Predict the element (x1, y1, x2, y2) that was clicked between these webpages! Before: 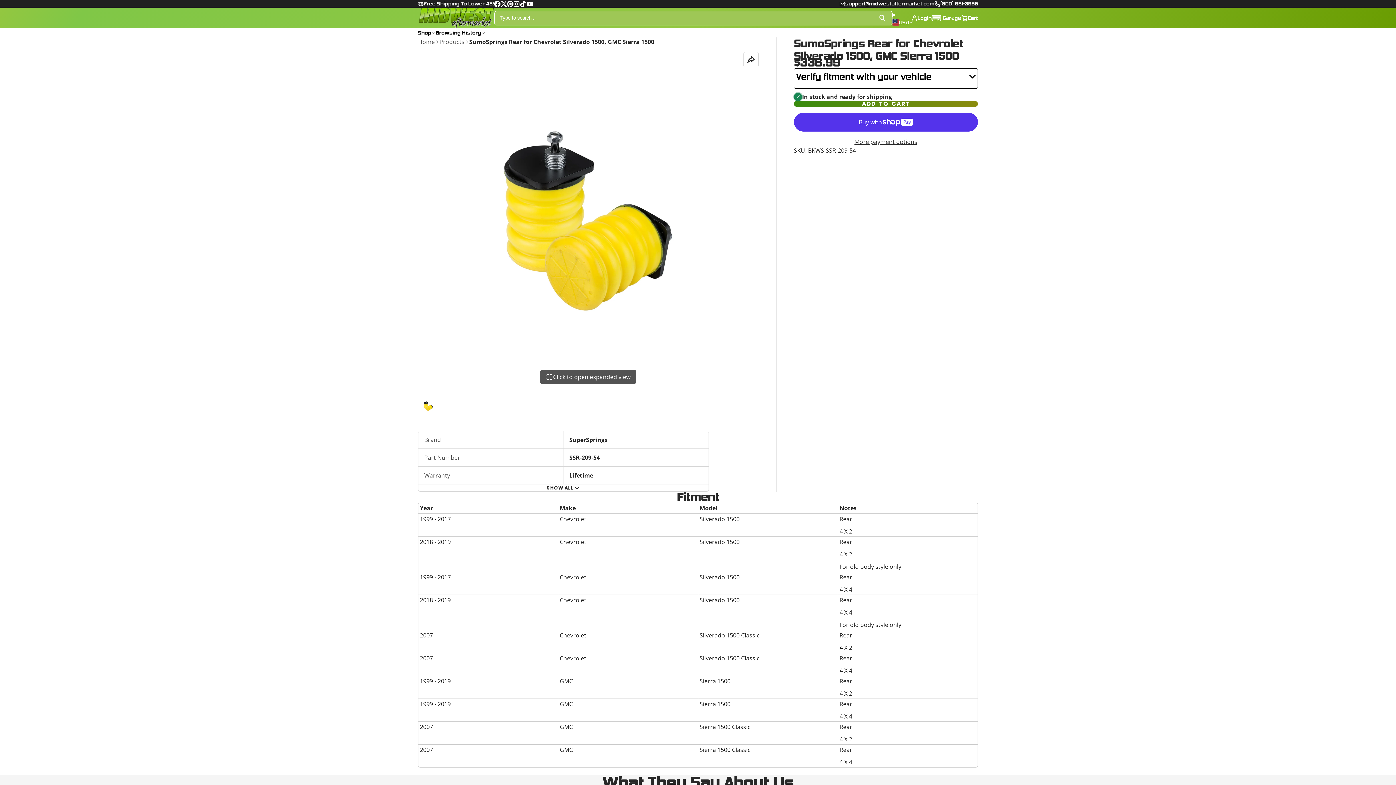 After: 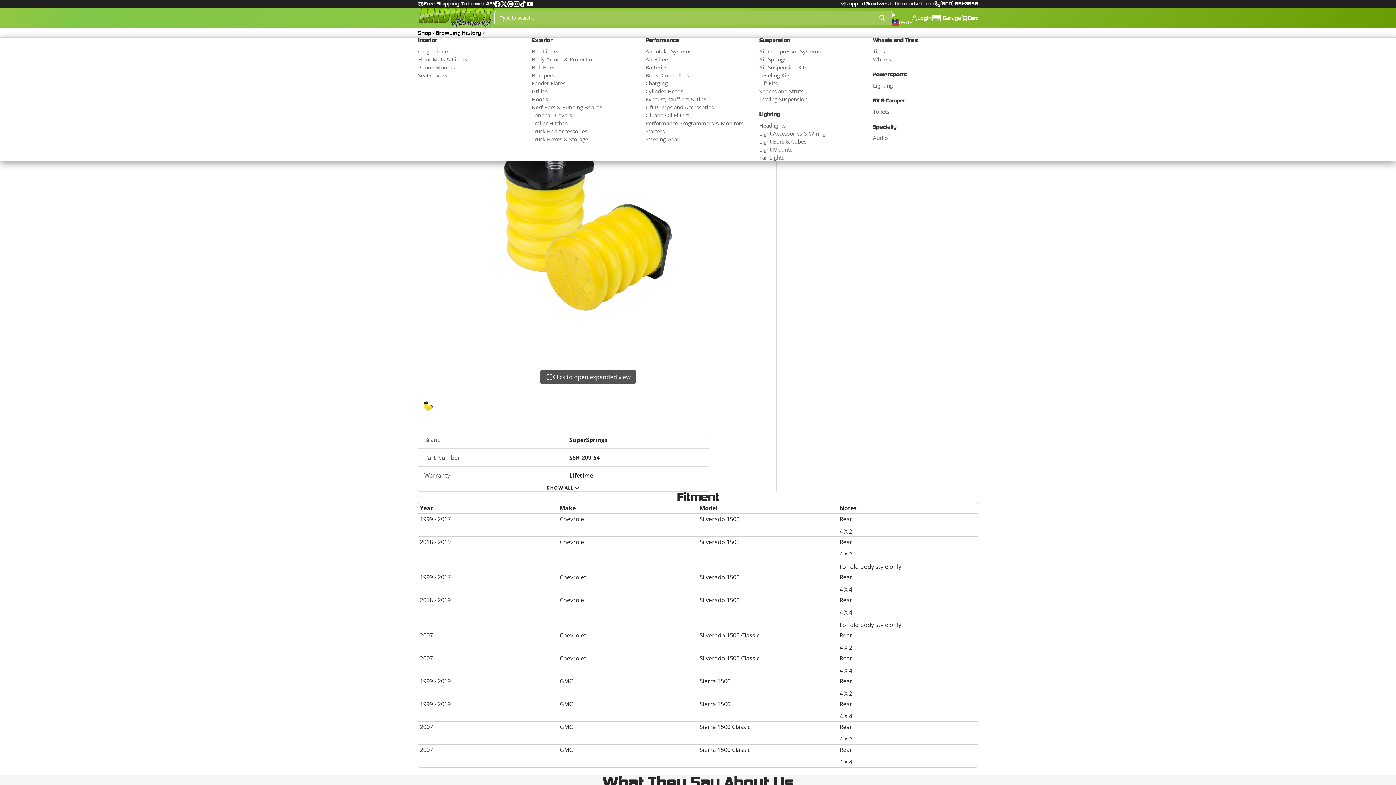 Action: label: Shop bbox: (418, 28, 435, 37)